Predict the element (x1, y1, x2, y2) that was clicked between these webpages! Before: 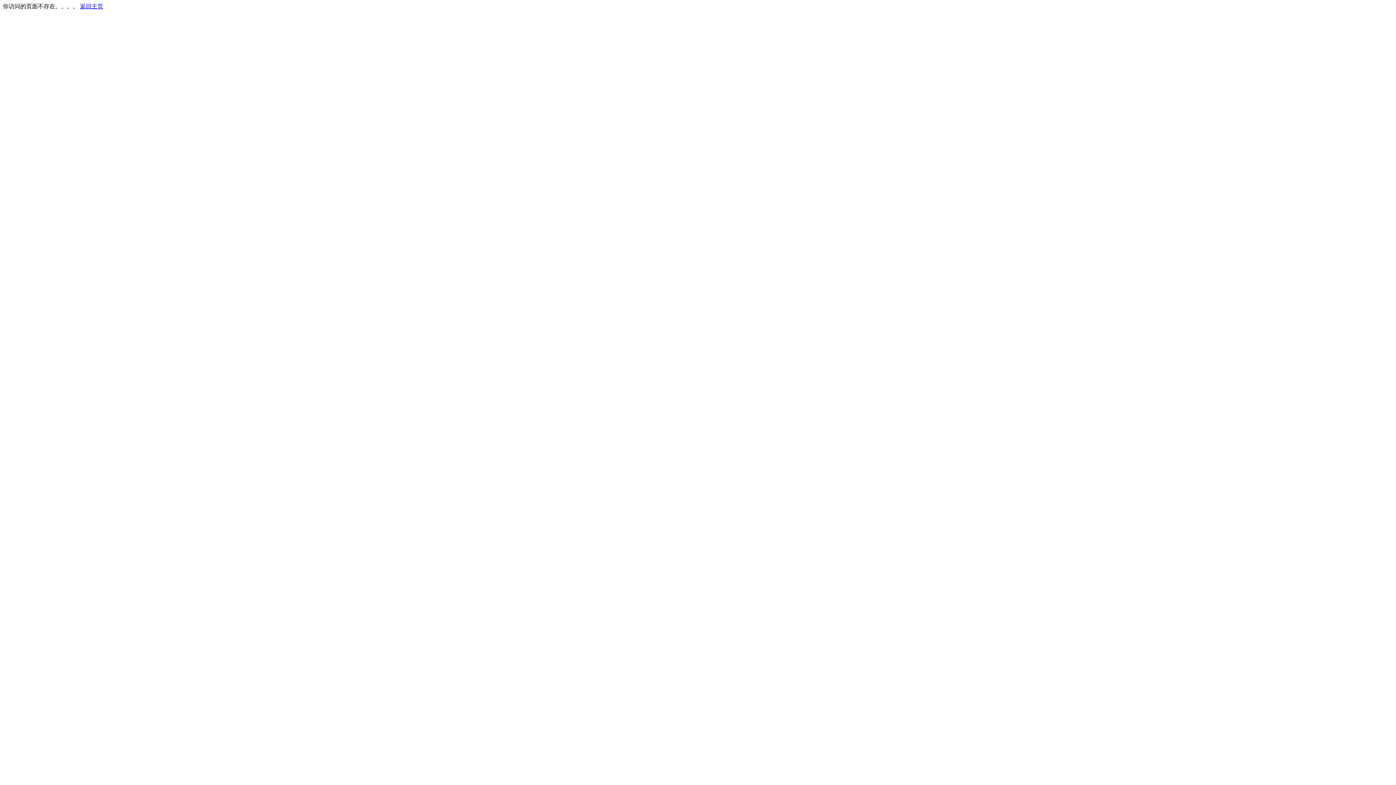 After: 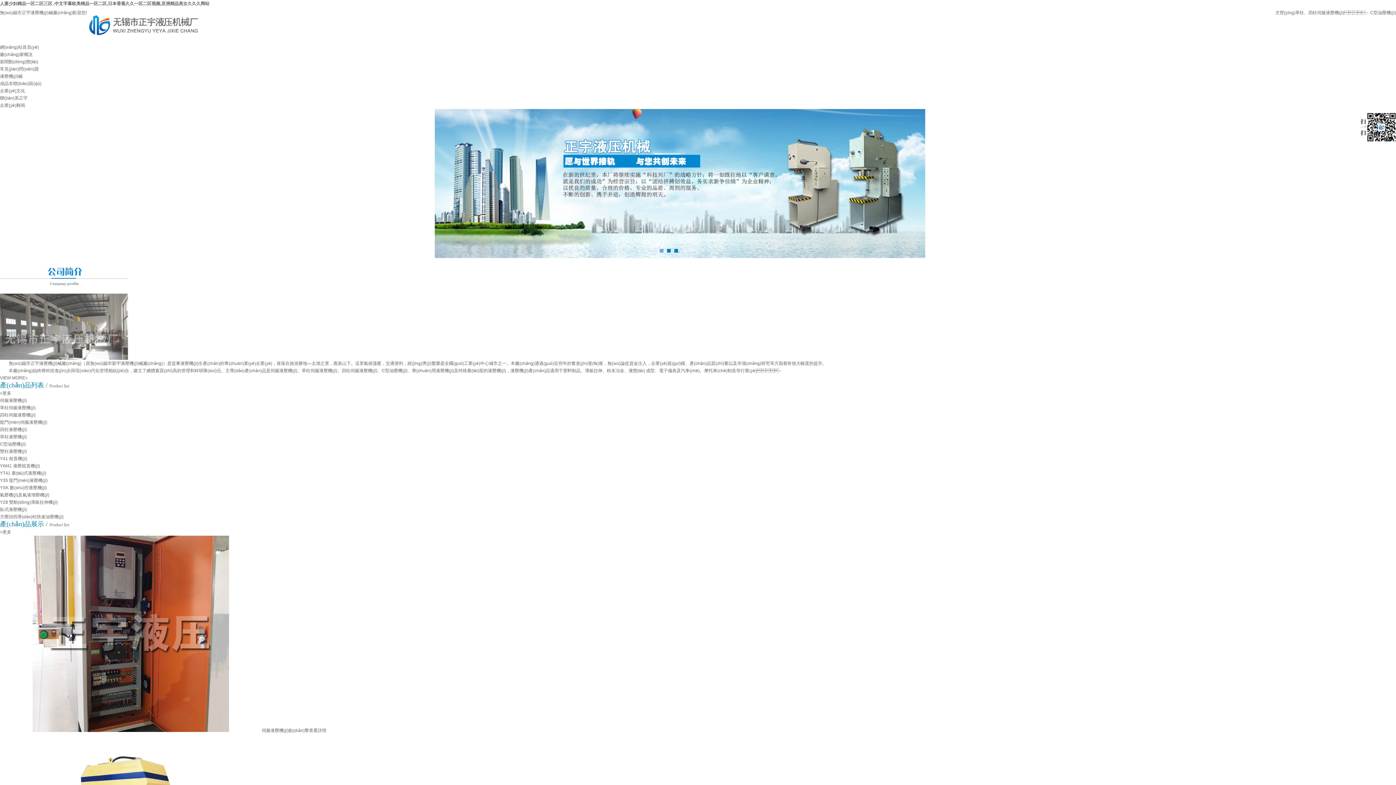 Action: bbox: (80, 3, 103, 9) label: 返回主页